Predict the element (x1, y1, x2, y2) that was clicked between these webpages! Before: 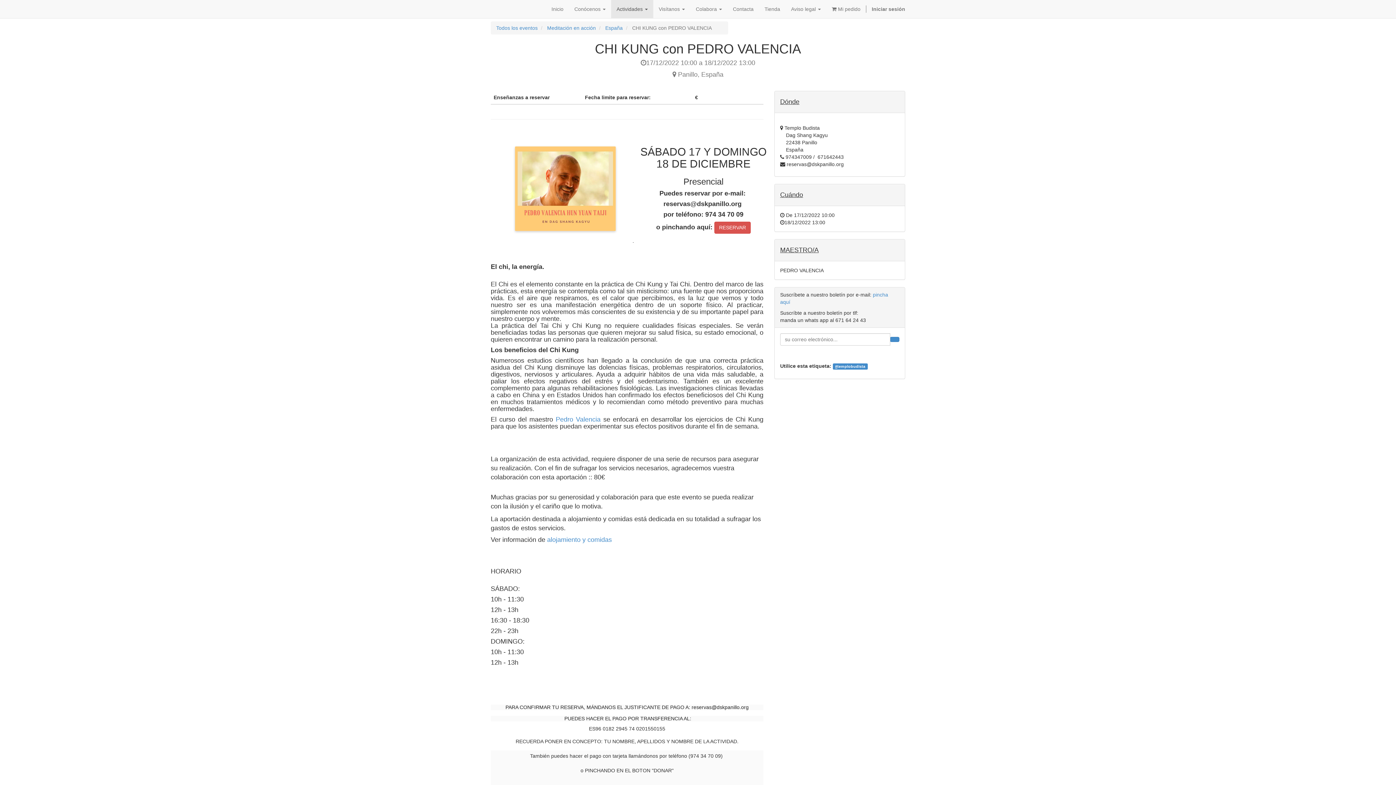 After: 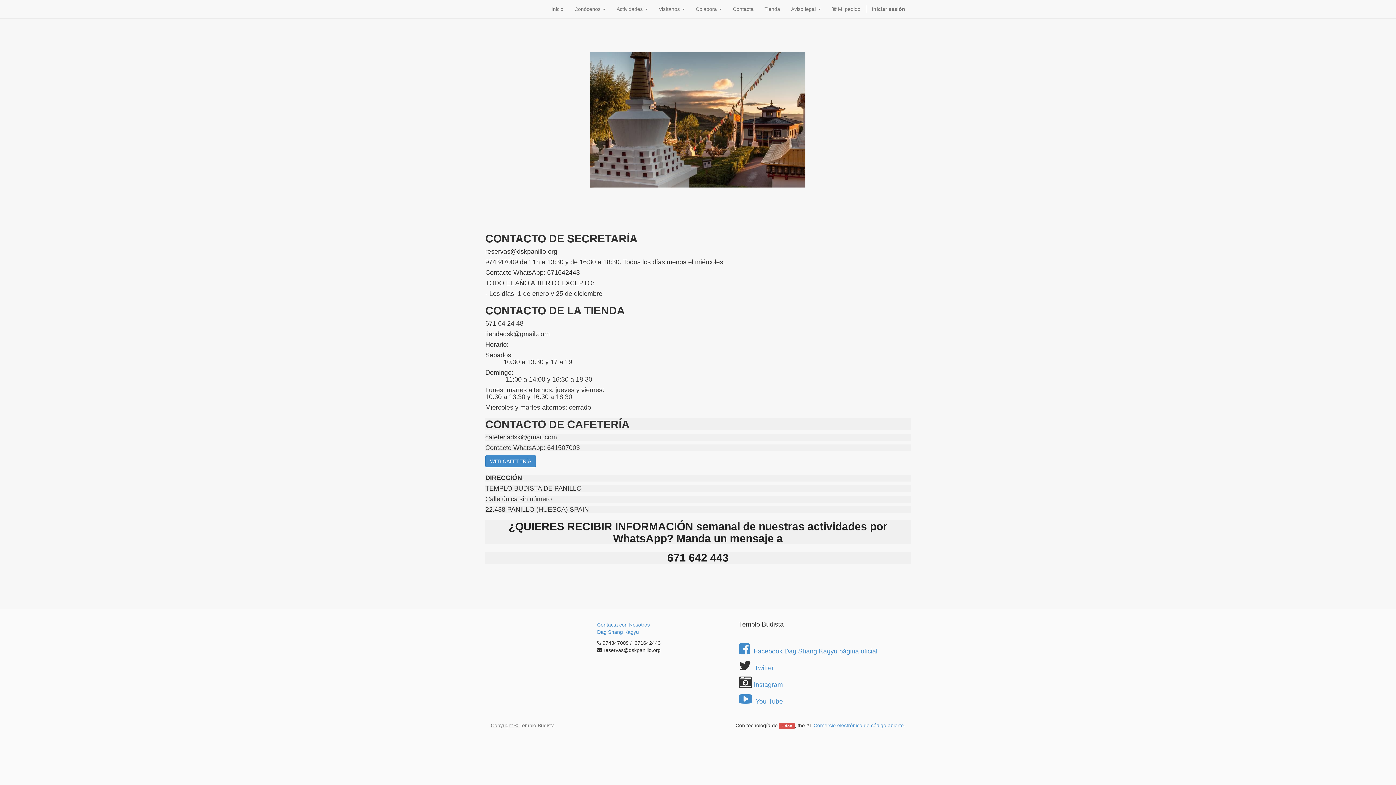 Action: bbox: (727, 0, 759, 18) label: Contacta